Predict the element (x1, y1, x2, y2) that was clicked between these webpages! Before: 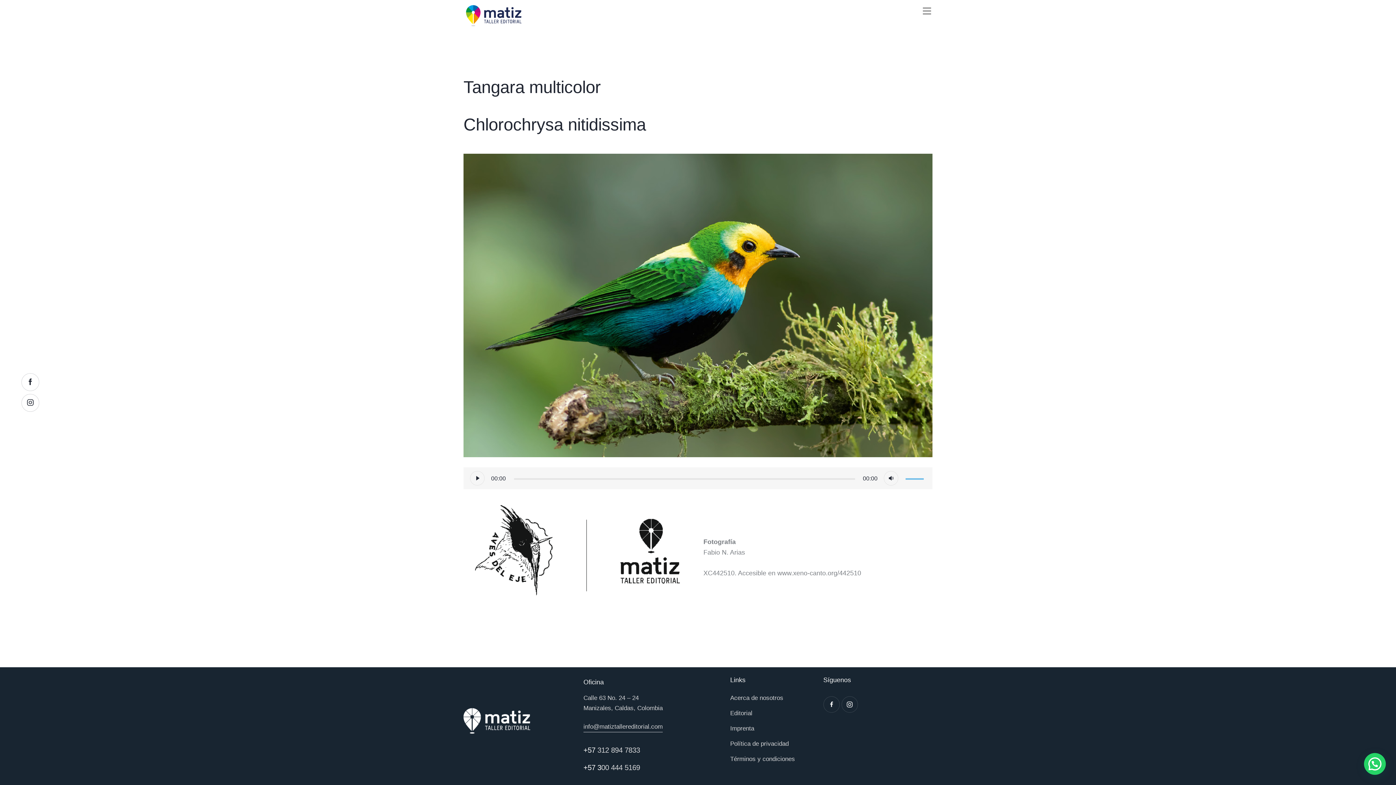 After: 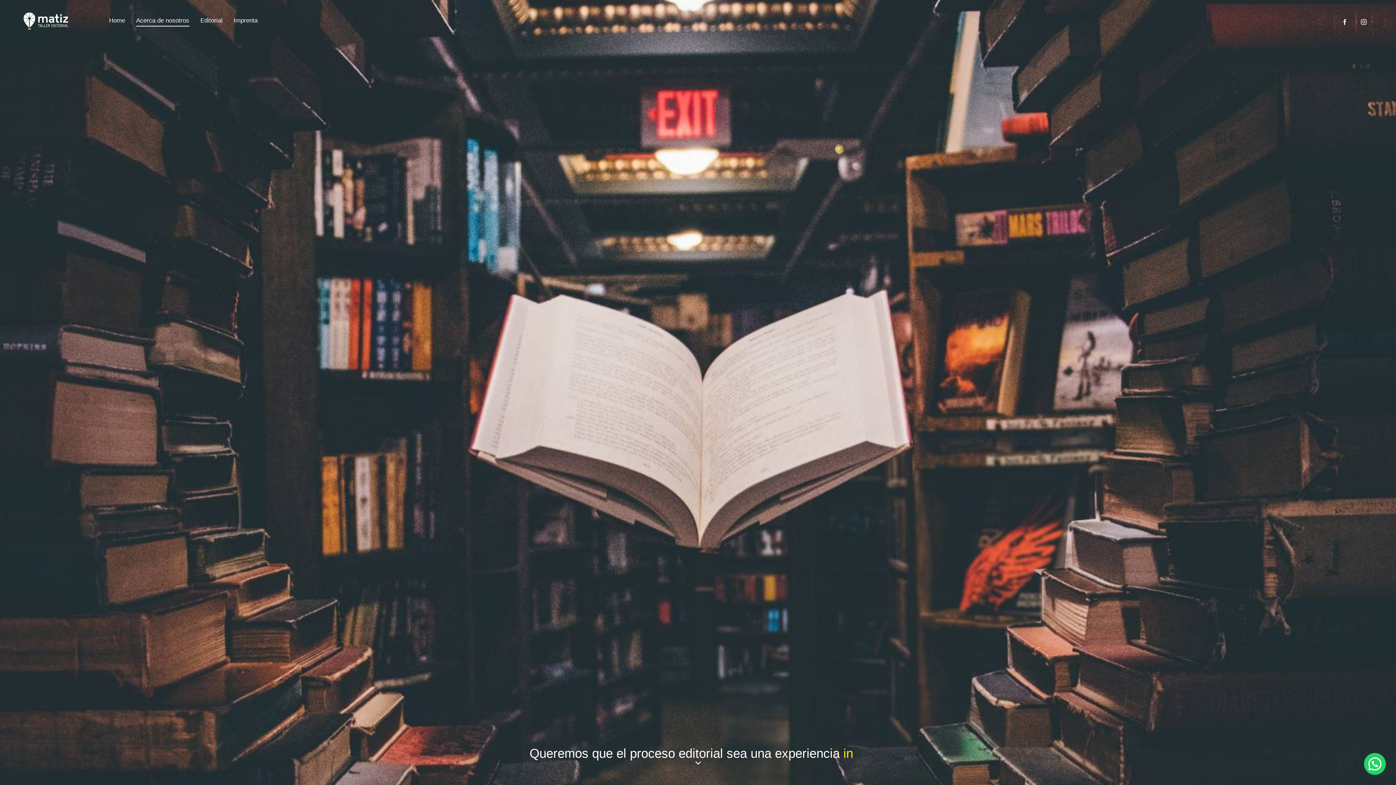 Action: bbox: (730, 693, 783, 703) label: Acerca de nosotros